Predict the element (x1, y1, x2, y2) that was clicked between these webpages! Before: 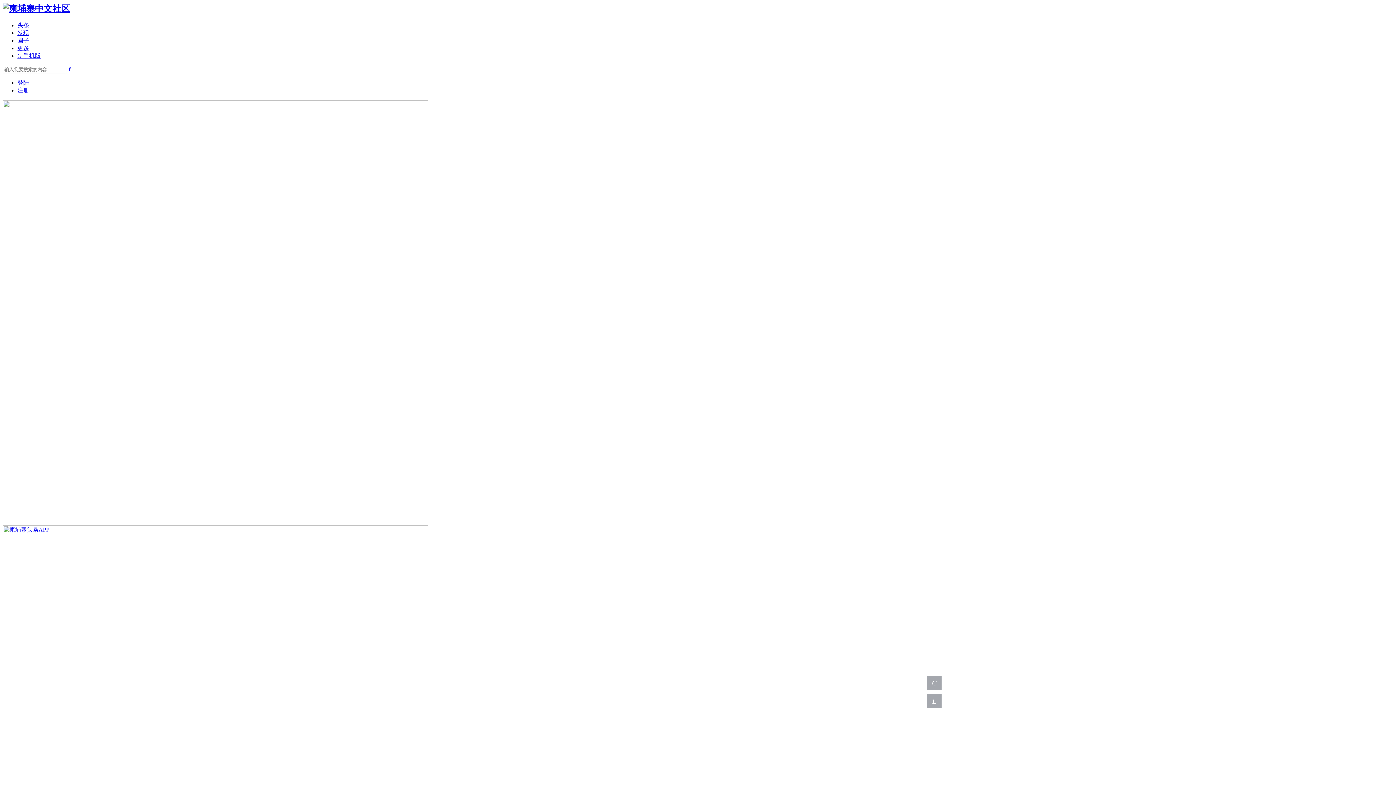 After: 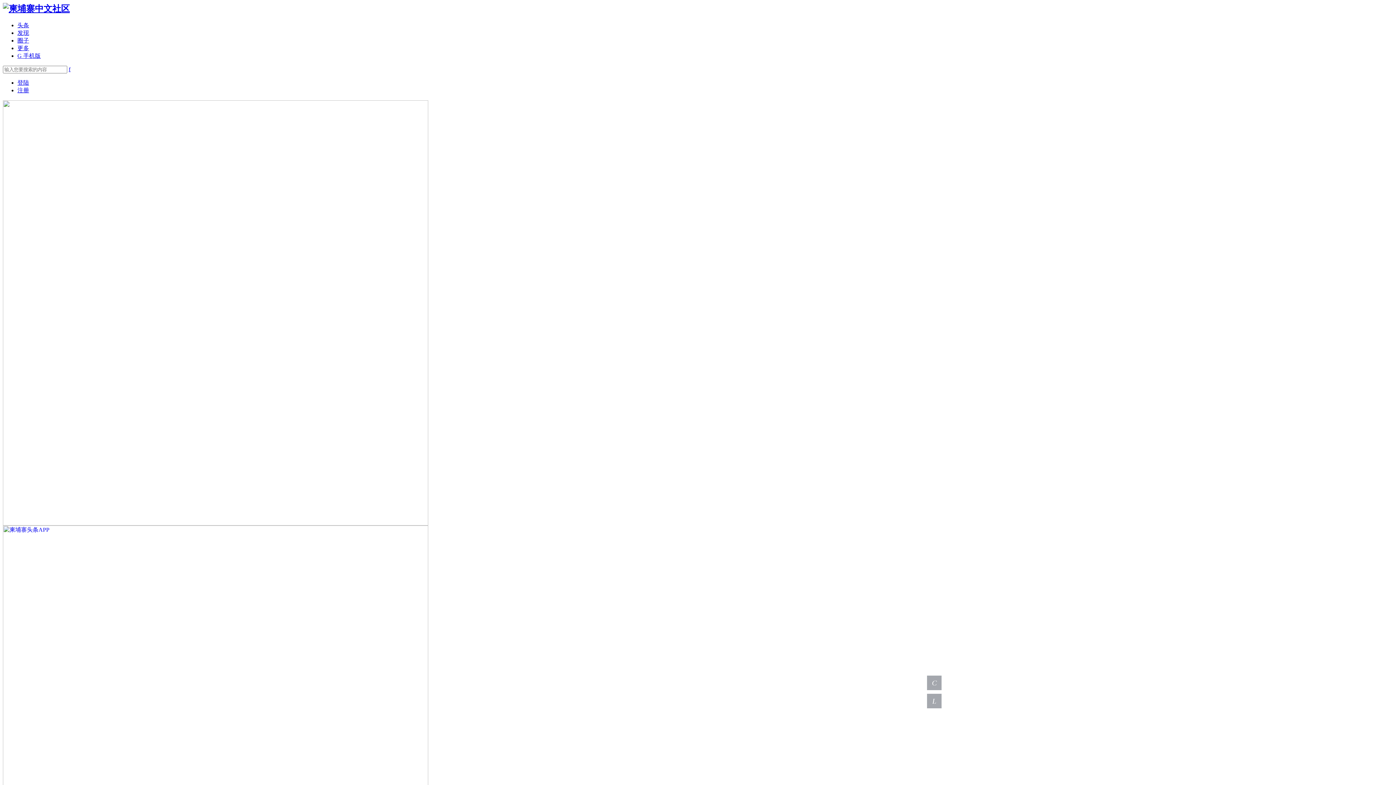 Action: label: G 手机版 bbox: (17, 52, 40, 58)